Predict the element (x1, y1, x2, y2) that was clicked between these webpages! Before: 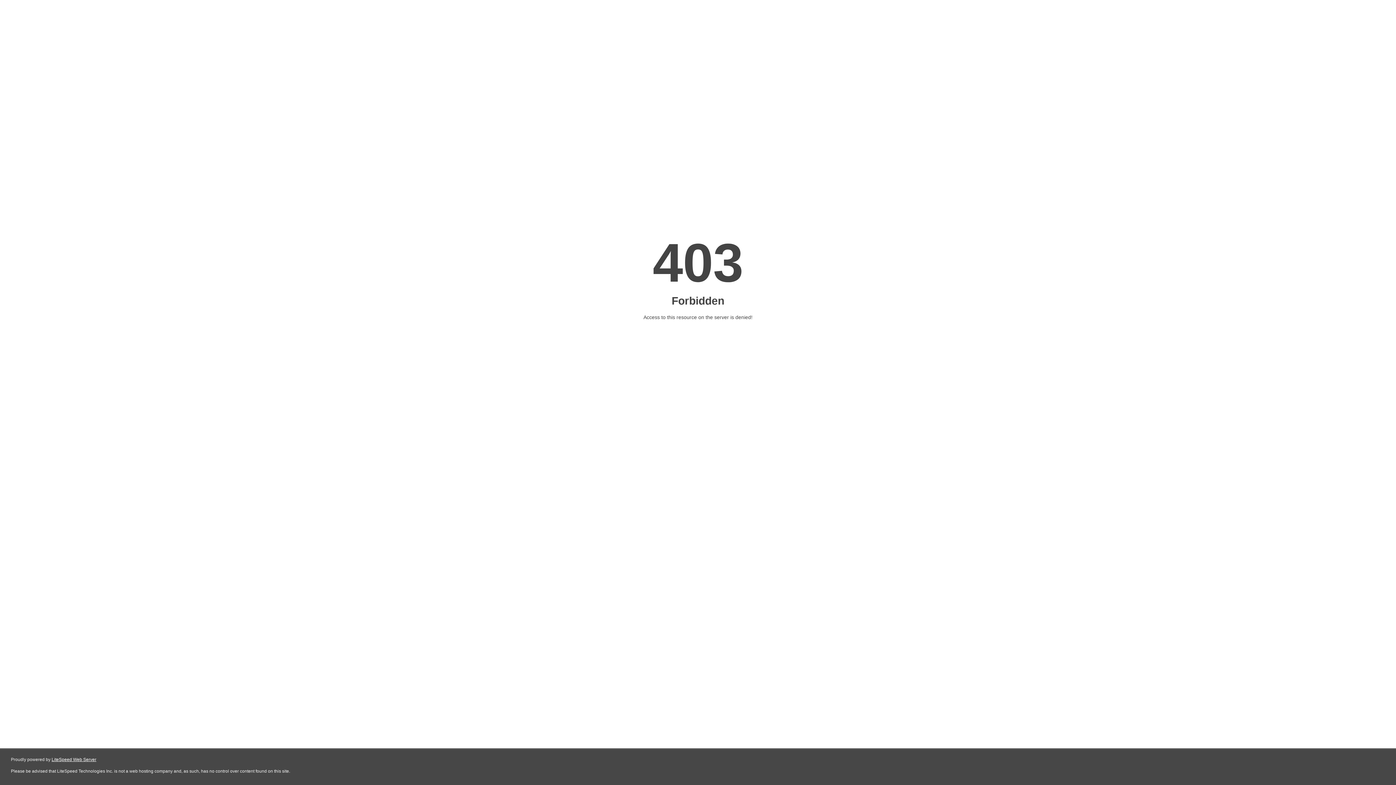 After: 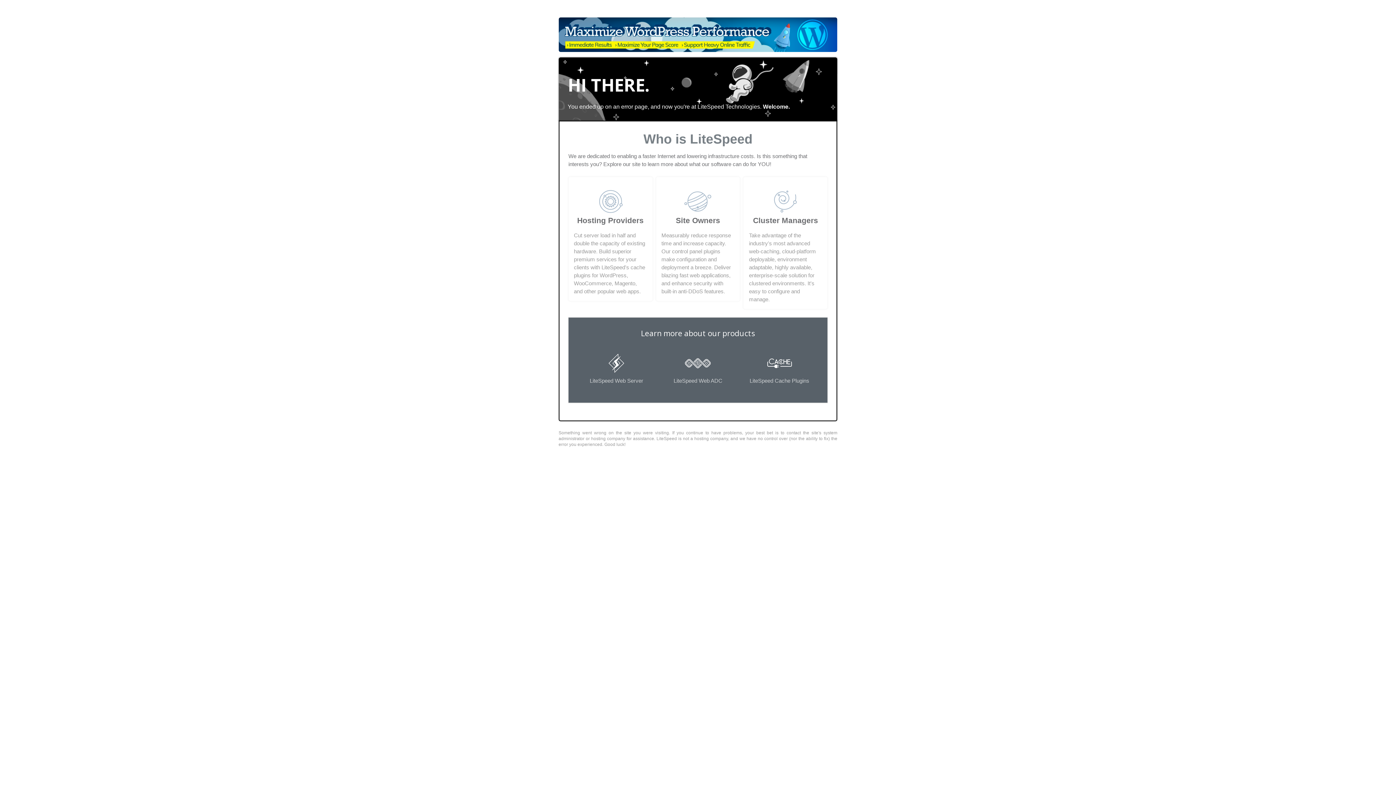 Action: bbox: (51, 757, 96, 762) label: LiteSpeed Web Server